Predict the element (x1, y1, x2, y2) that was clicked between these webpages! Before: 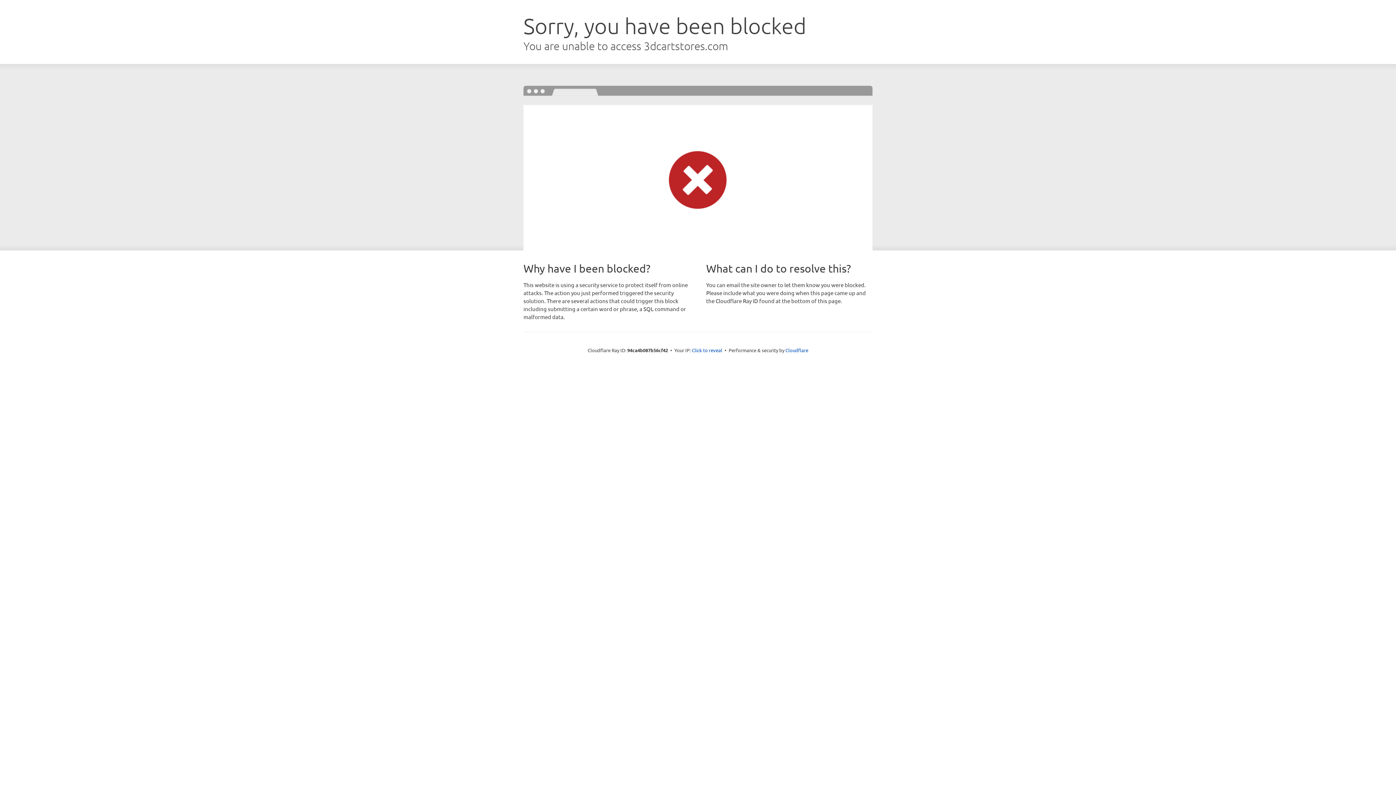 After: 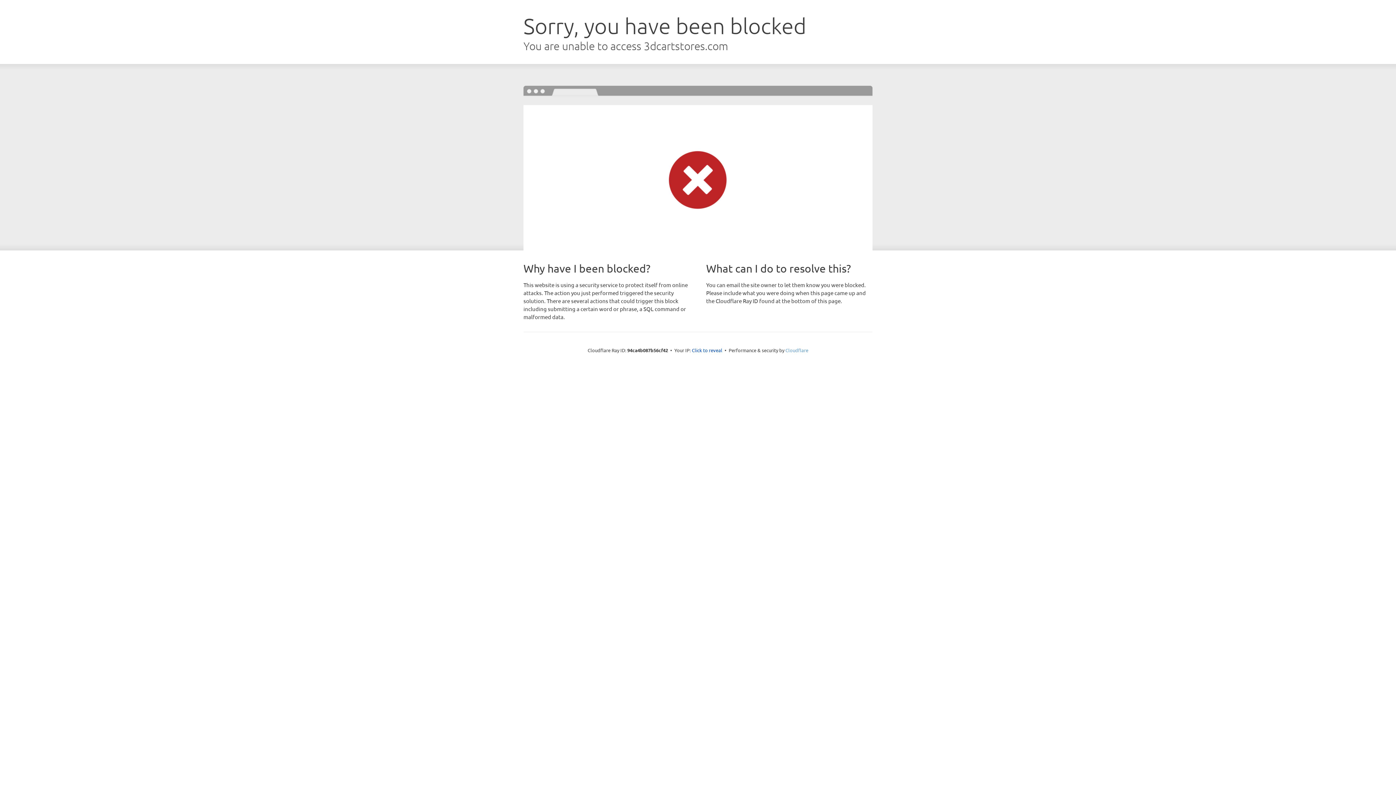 Action: bbox: (785, 347, 808, 353) label: Cloudflare